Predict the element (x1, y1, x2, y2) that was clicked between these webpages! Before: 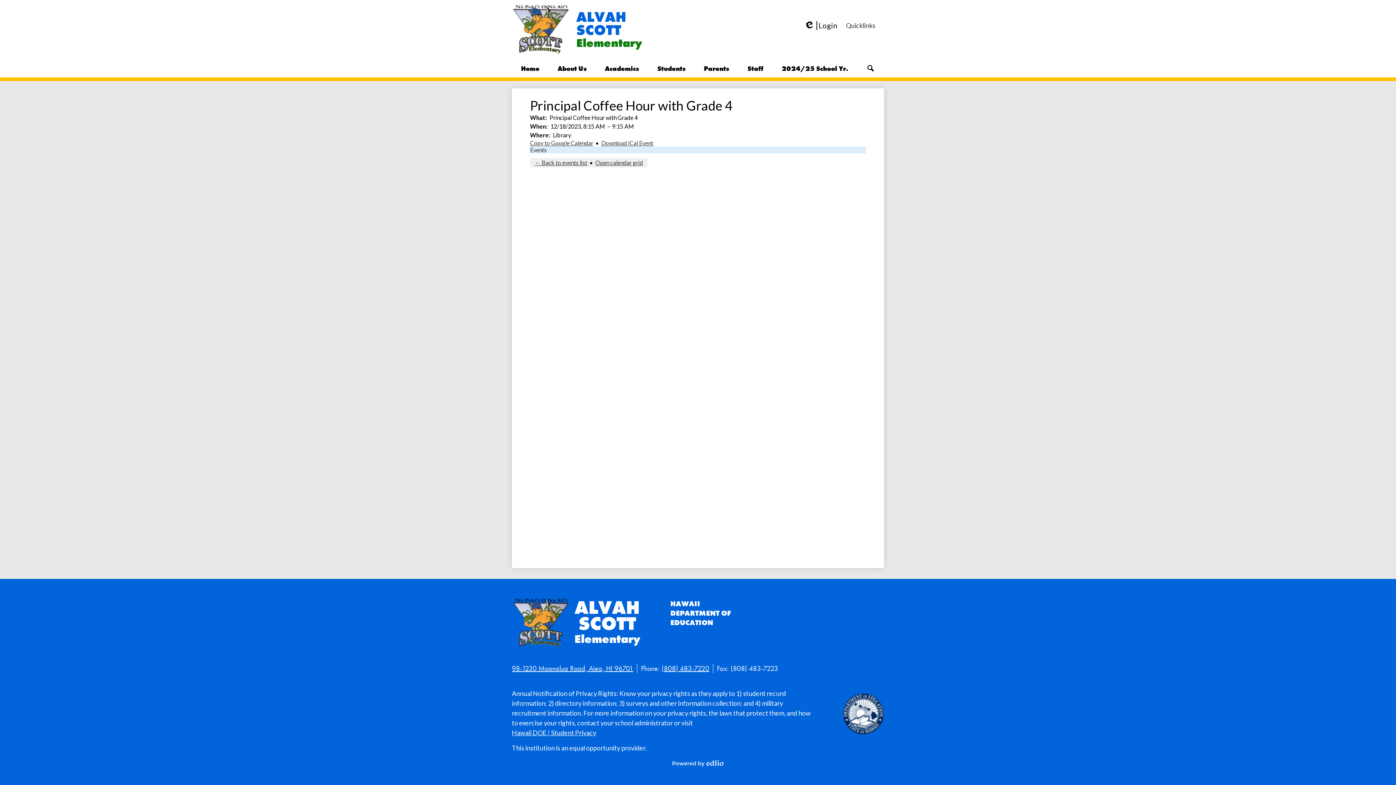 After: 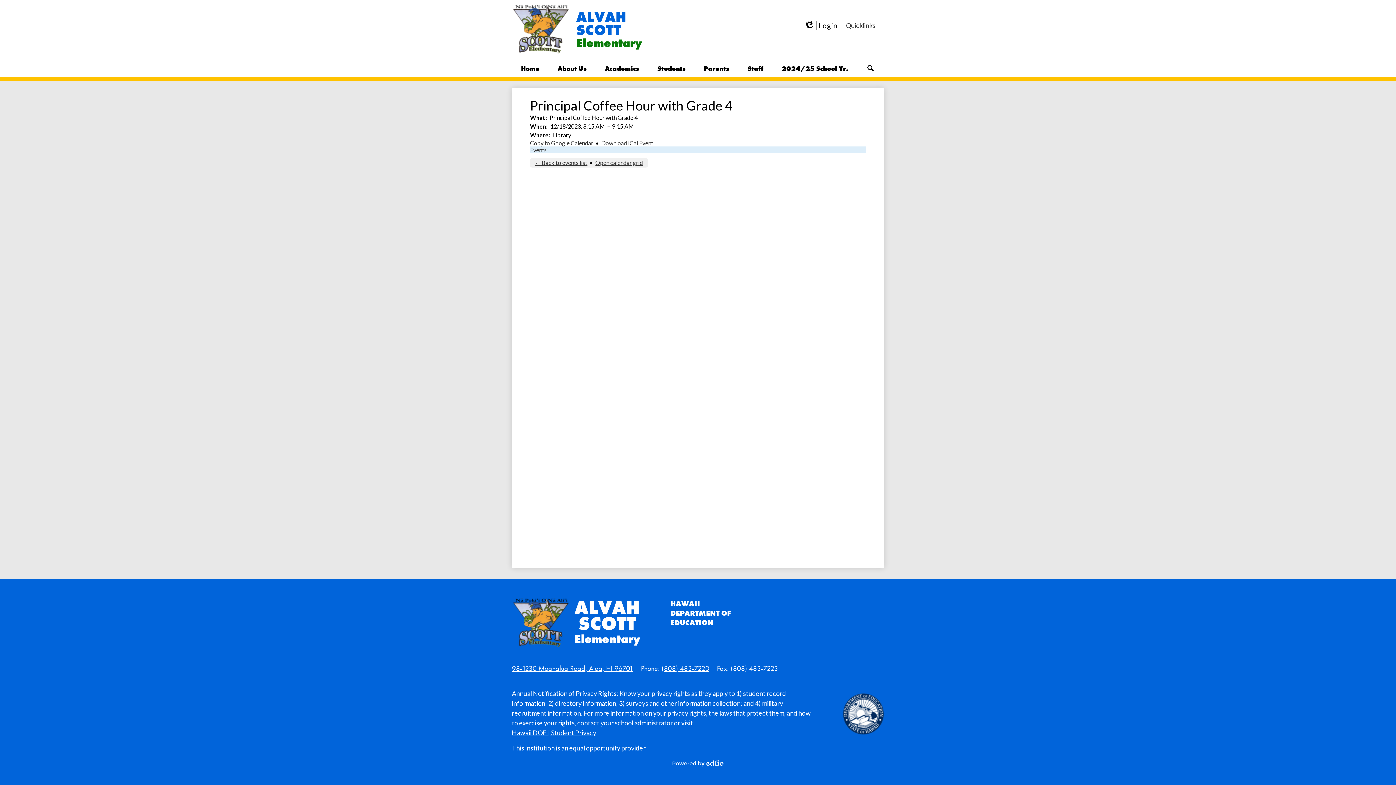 Action: bbox: (661, 664, 709, 673) label: (808) 483-7220